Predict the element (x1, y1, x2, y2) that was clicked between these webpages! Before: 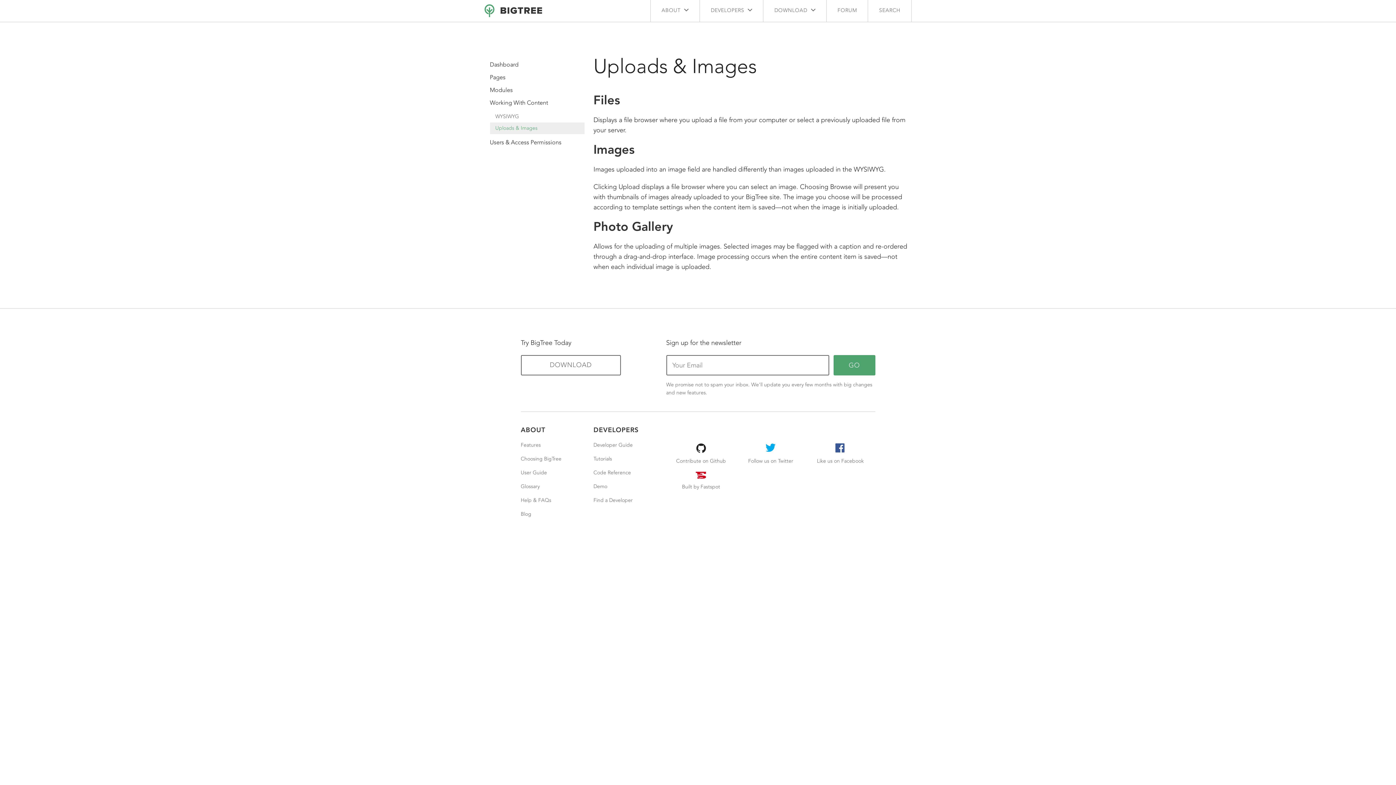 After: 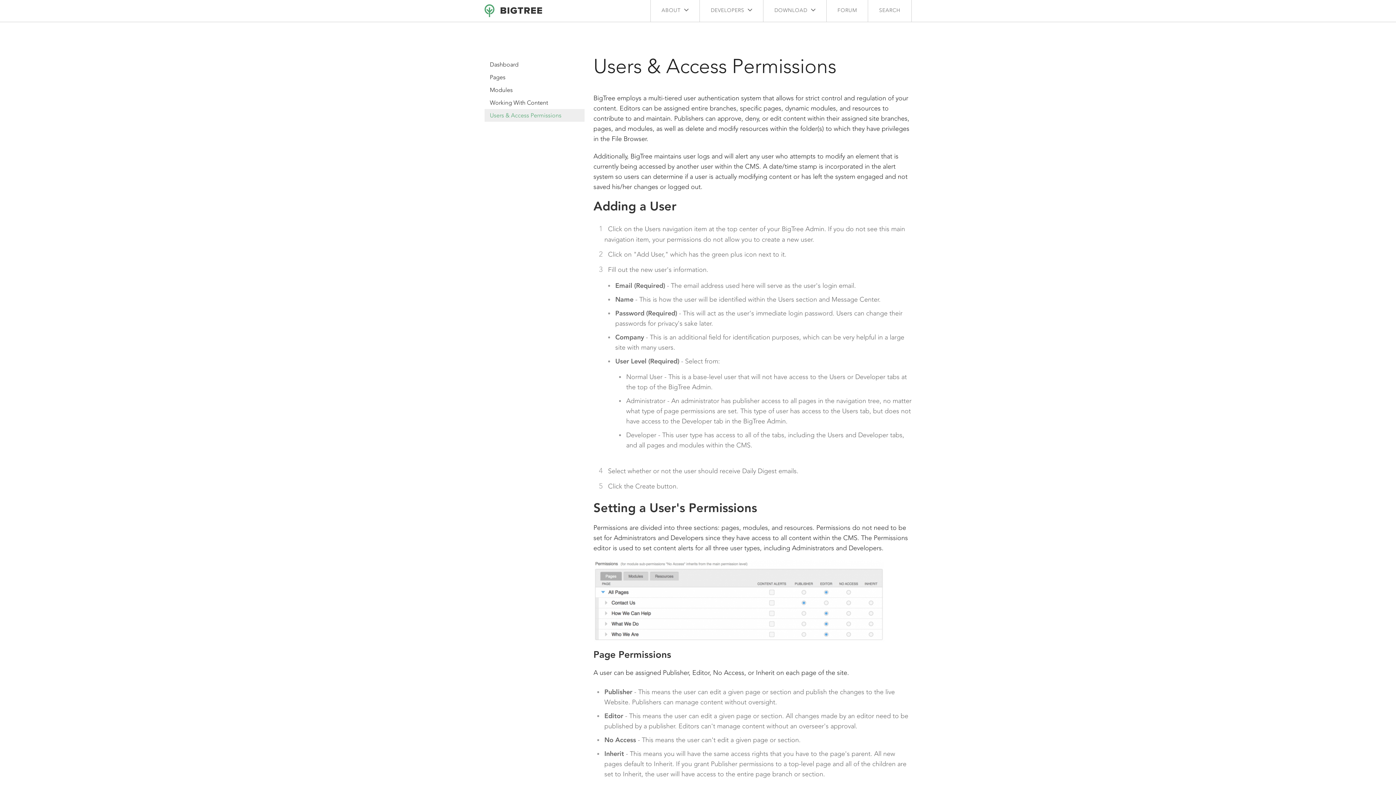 Action: bbox: (484, 136, 584, 148) label: Users & Access Permissions